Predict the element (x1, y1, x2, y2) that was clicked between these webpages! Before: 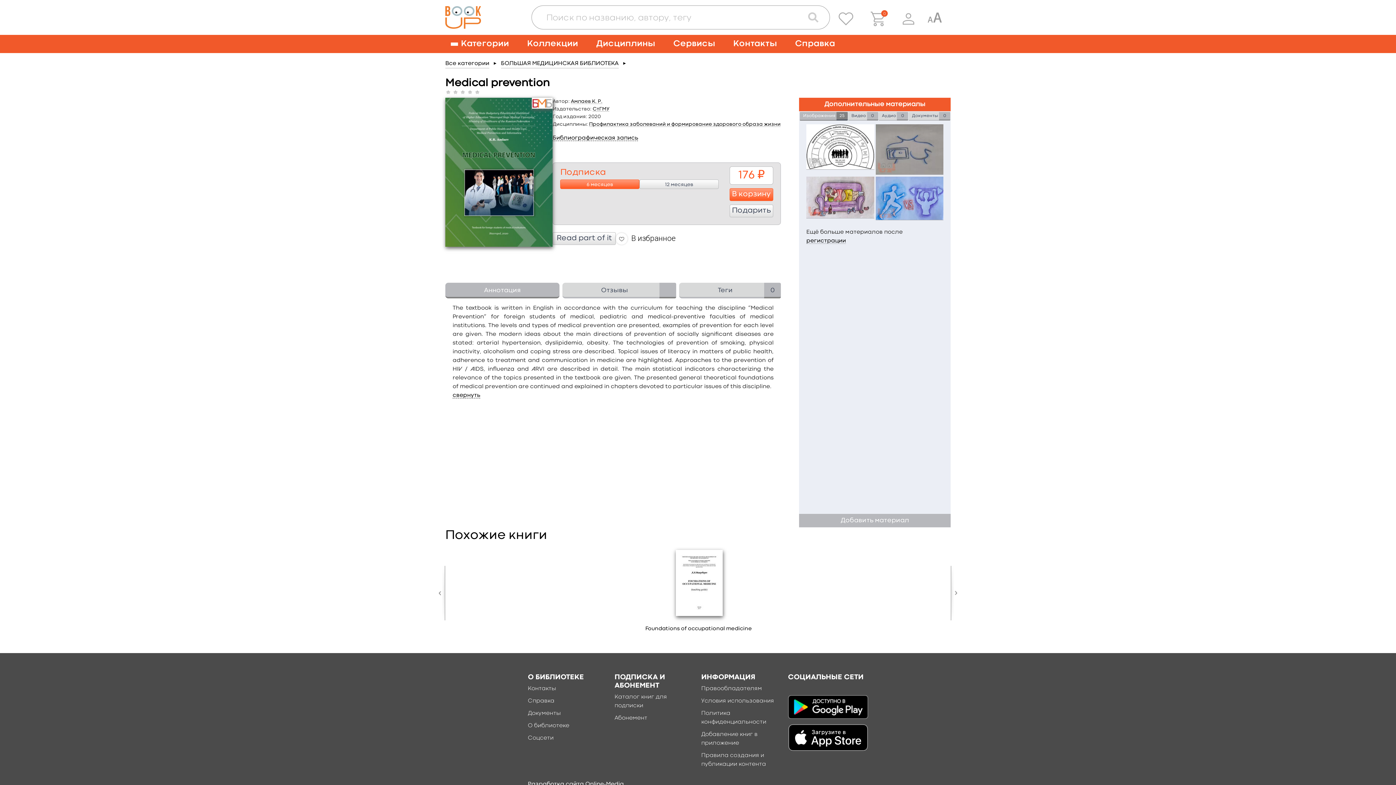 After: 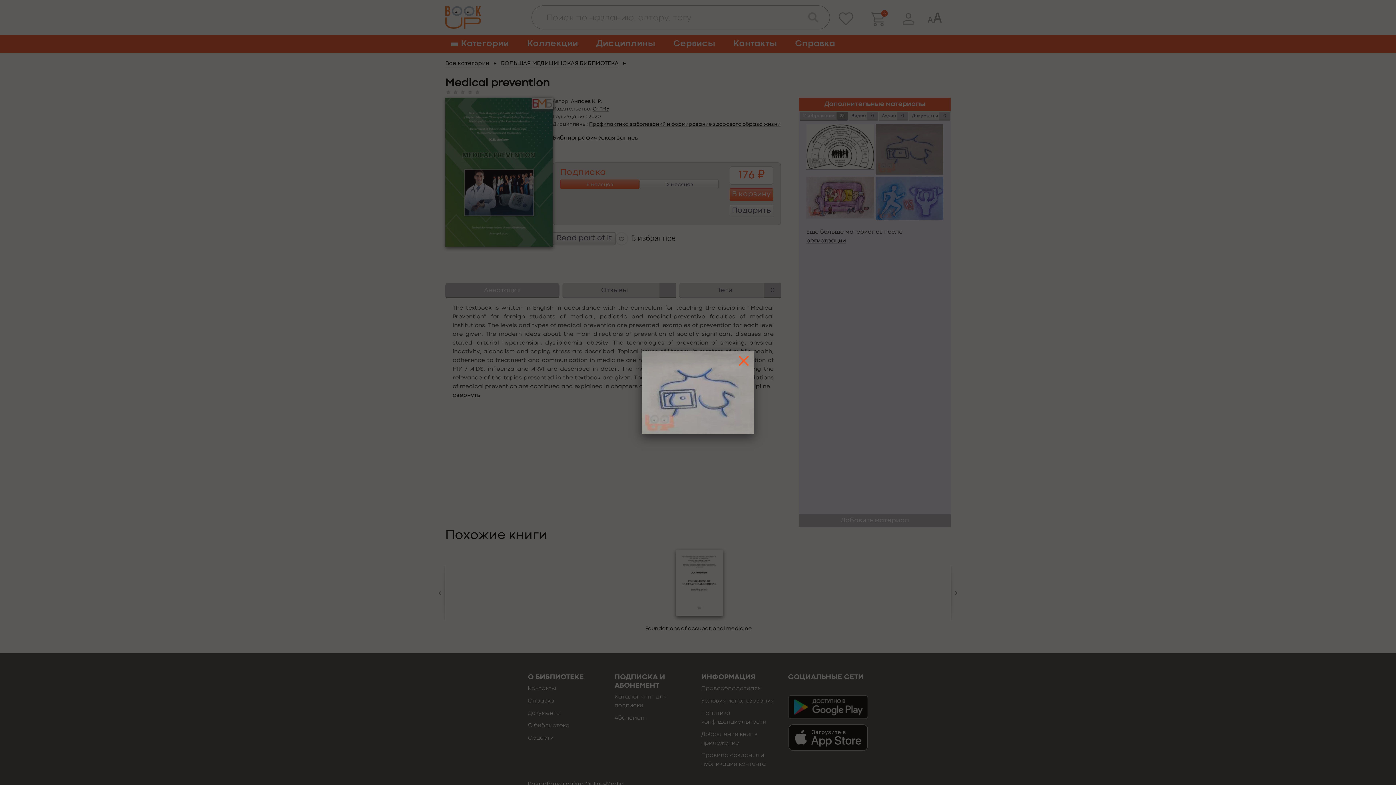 Action: bbox: (875, 124, 943, 174)